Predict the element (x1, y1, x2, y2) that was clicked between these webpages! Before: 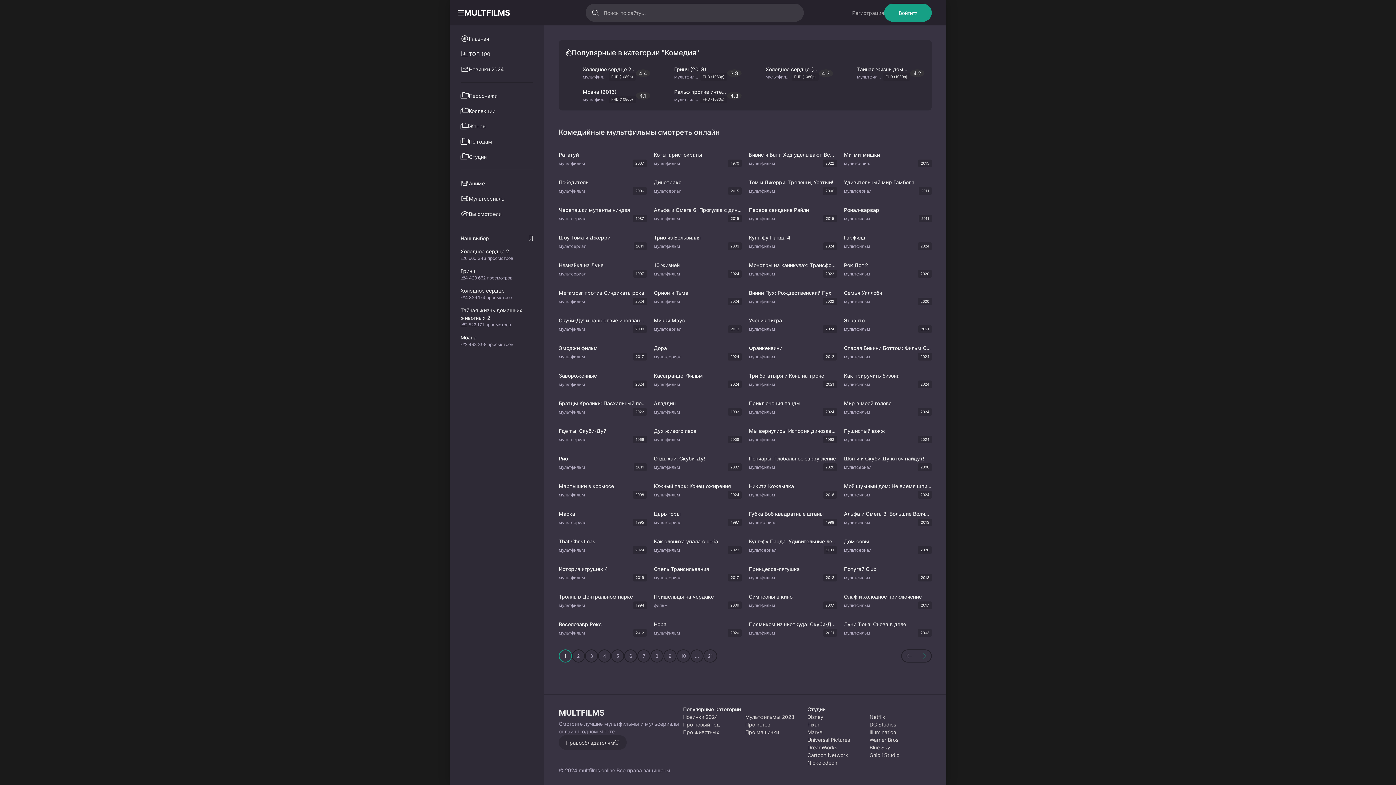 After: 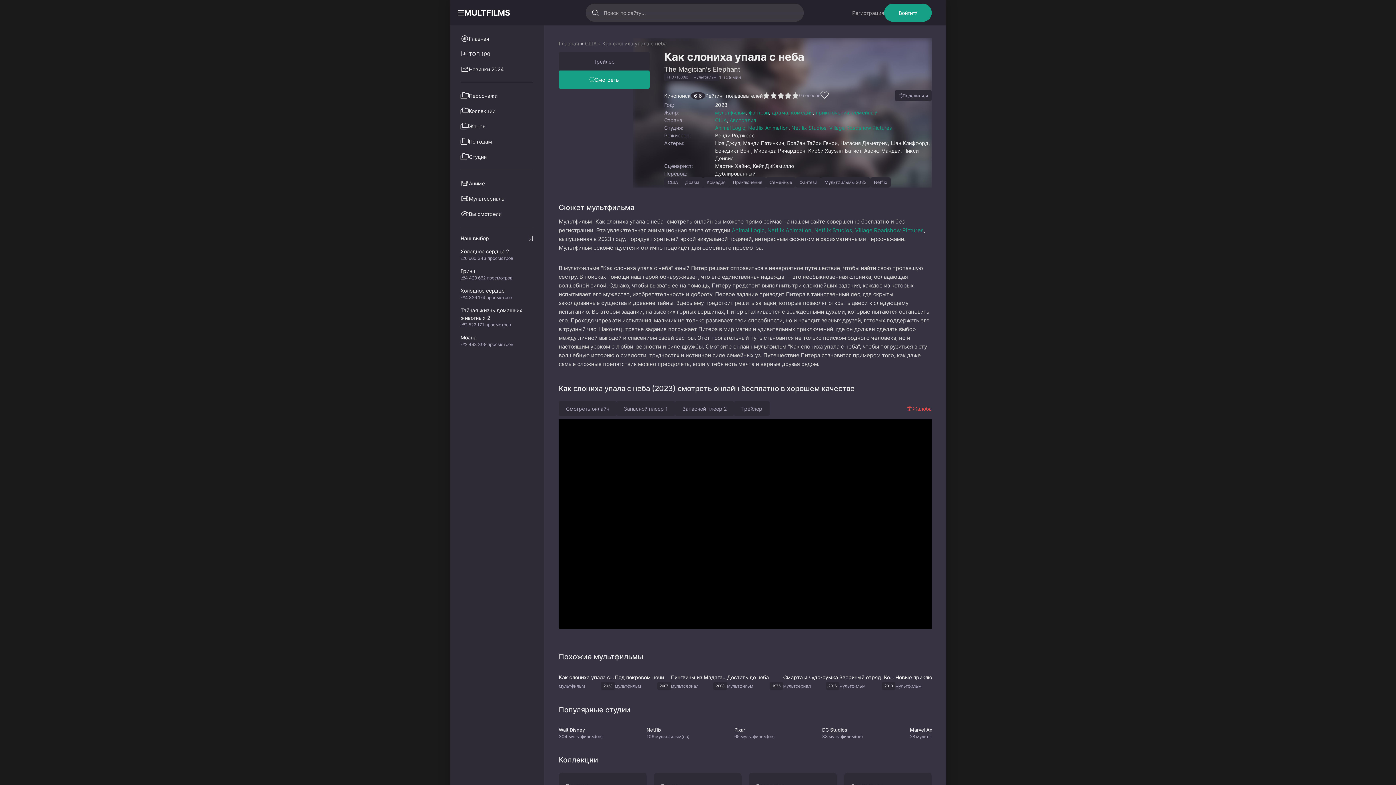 Action: label: Как слониха упала с неба bbox: (654, 537, 741, 545)